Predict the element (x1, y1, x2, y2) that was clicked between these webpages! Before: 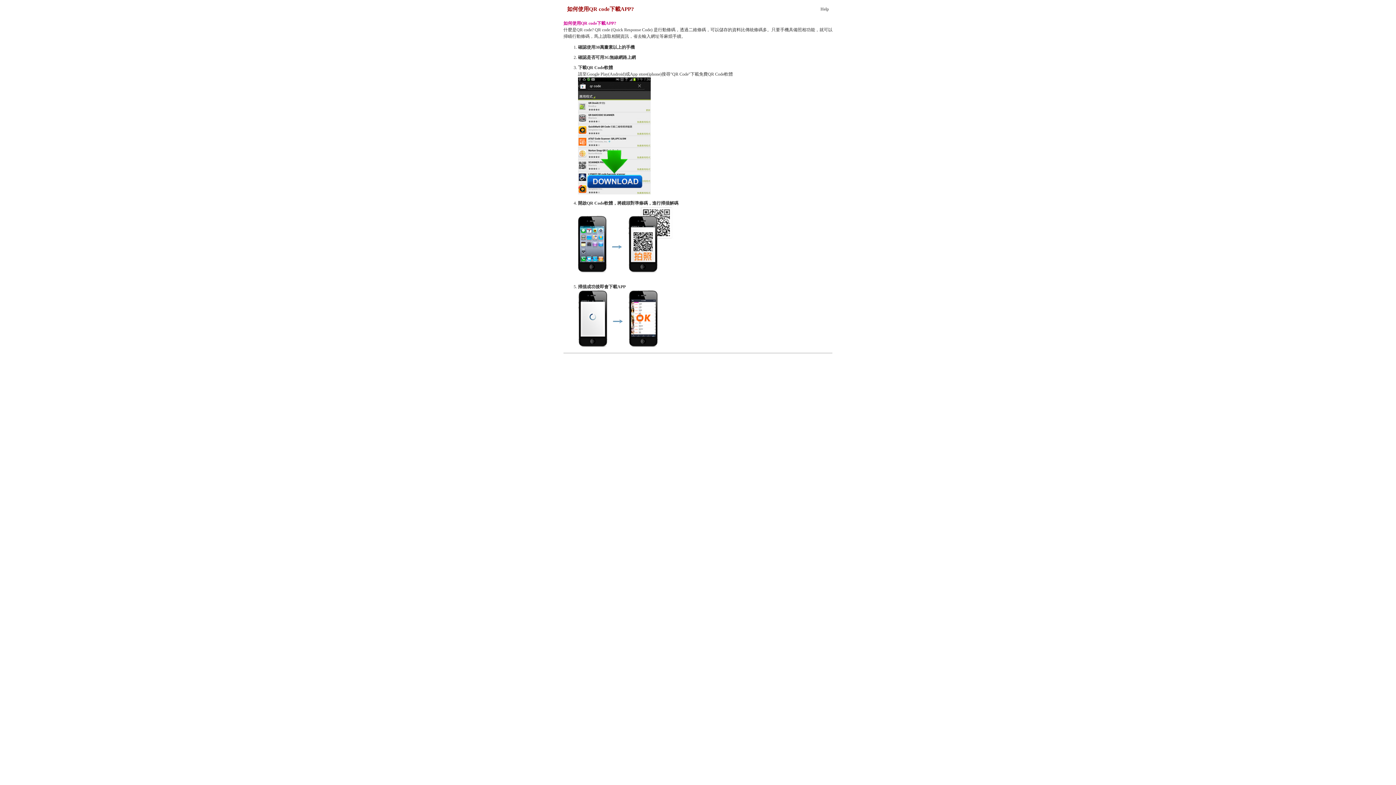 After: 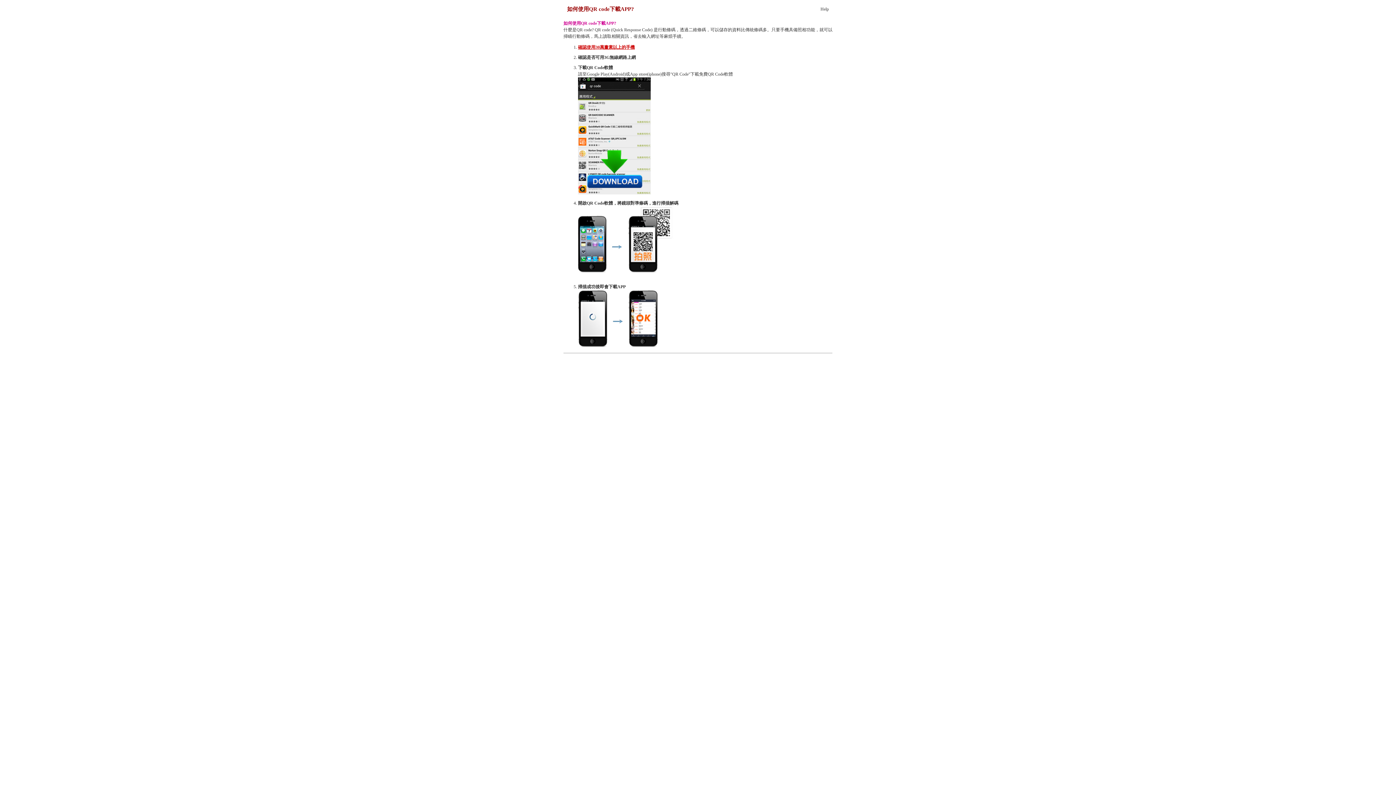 Action: bbox: (578, 44, 634, 49) label: 確認使用30萬畫素以上的手機